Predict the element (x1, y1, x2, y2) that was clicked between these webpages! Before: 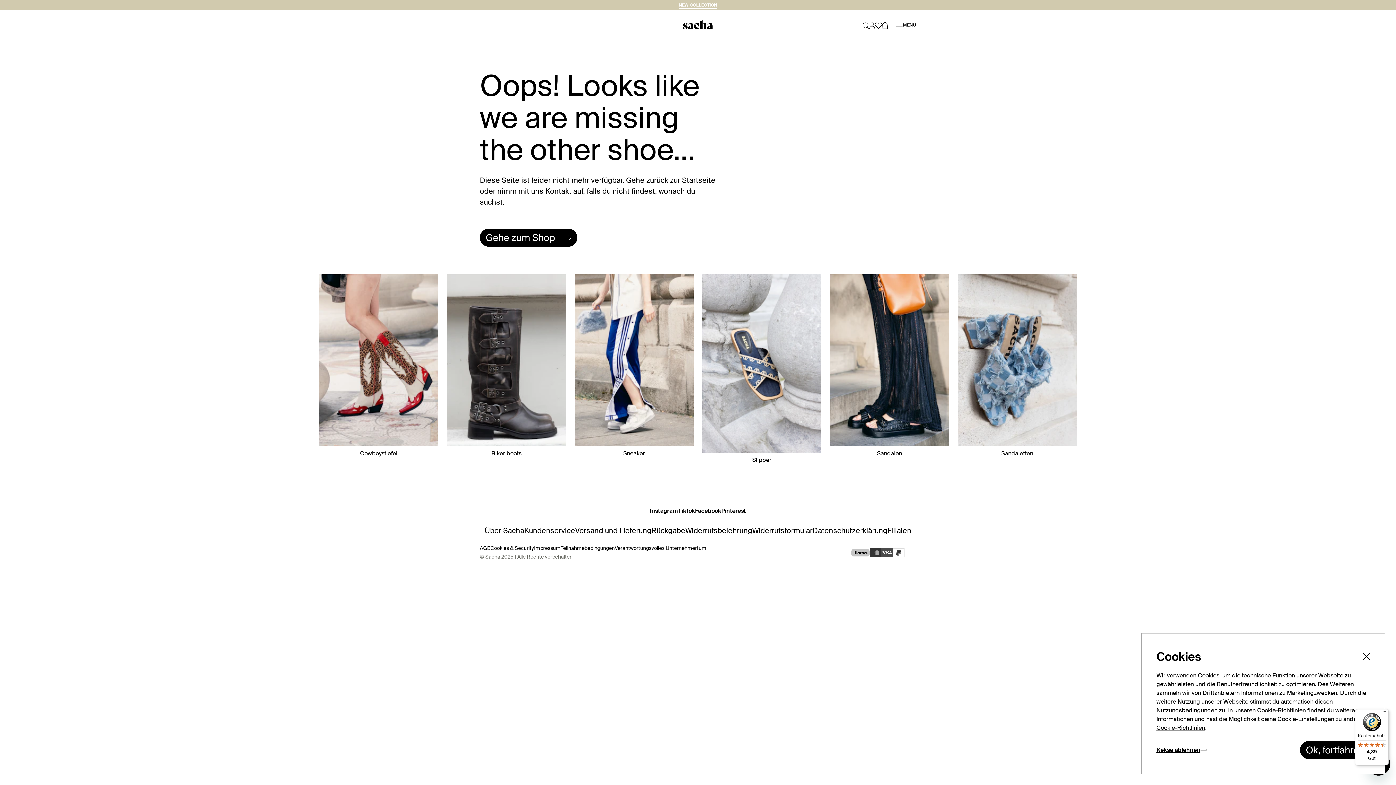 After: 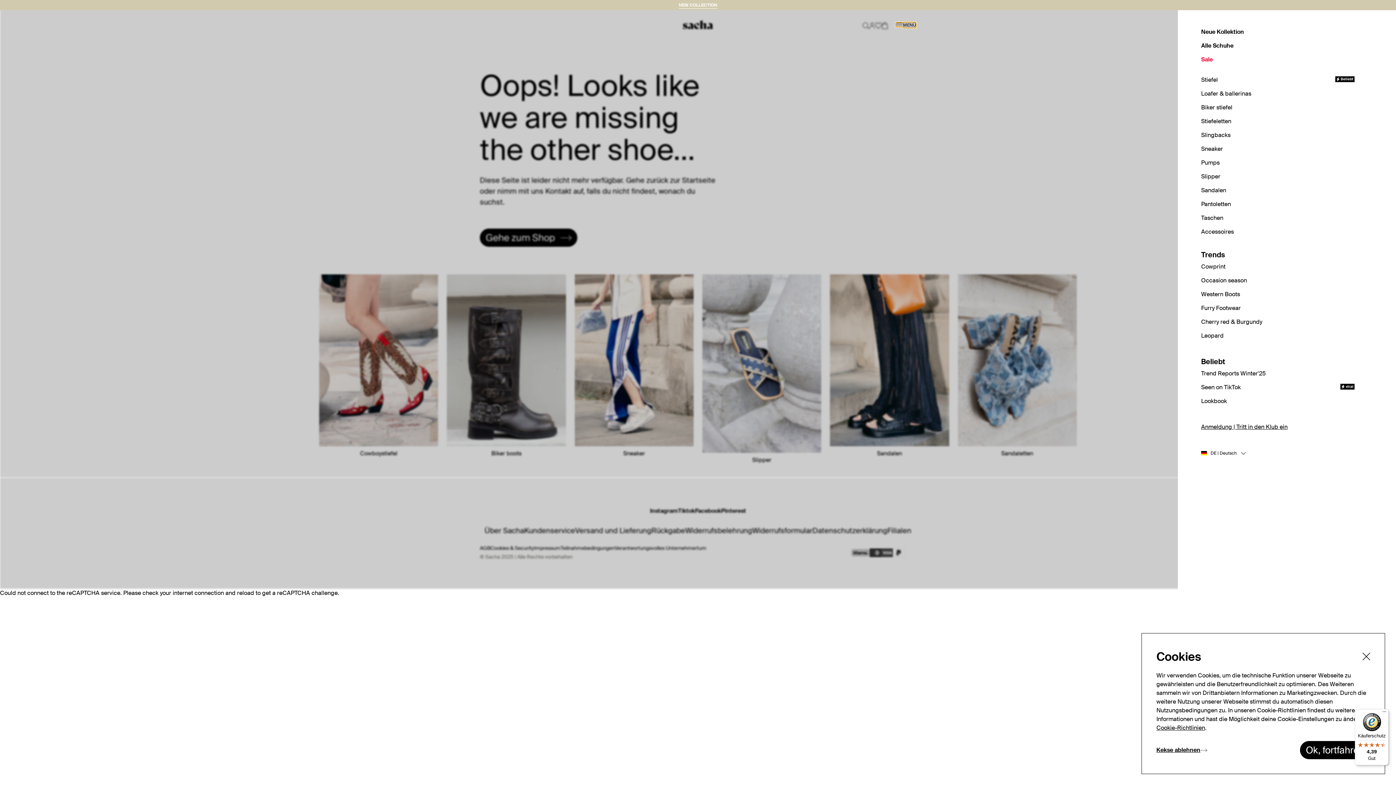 Action: label: MENÜ bbox: (896, 22, 916, 26)